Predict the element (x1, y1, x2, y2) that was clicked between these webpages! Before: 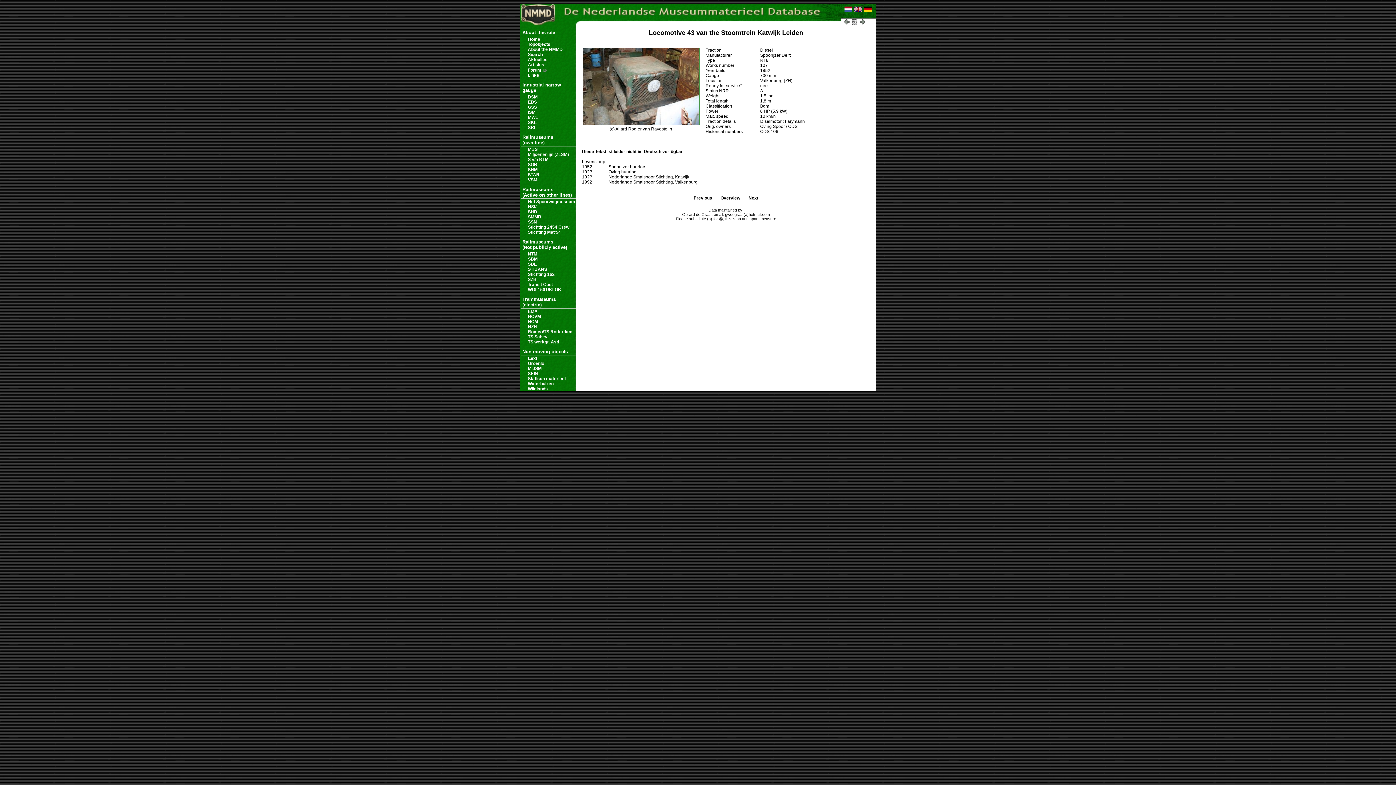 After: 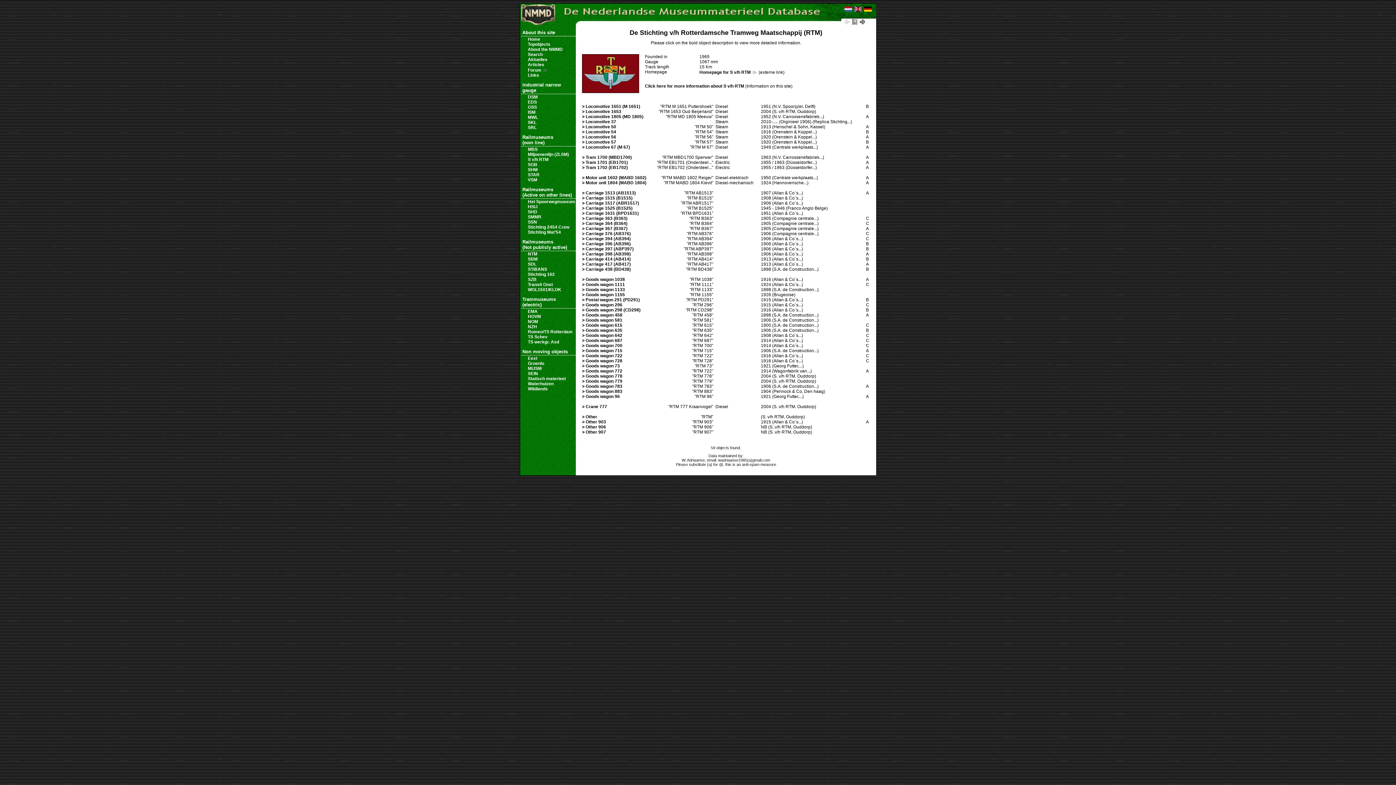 Action: label: S v/h RTM bbox: (522, 157, 548, 162)